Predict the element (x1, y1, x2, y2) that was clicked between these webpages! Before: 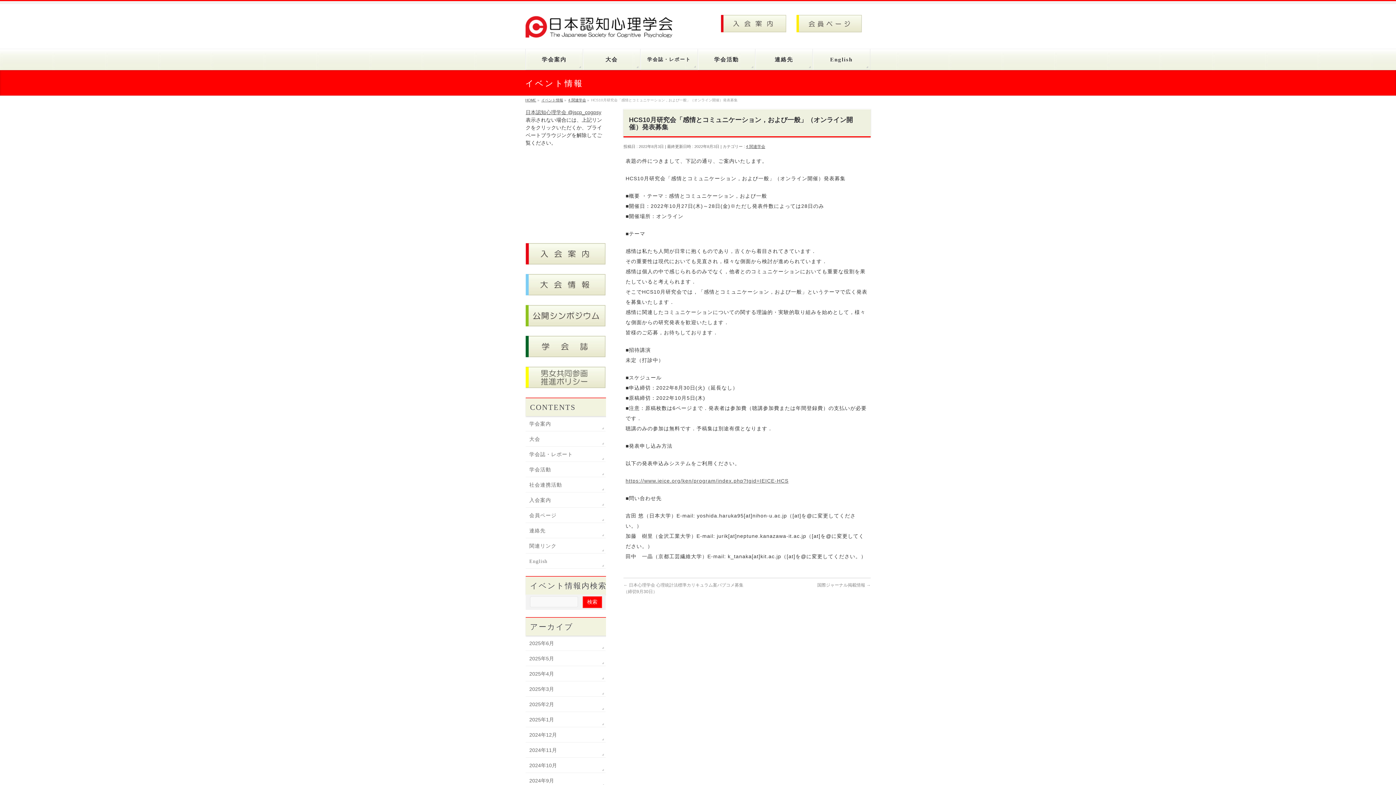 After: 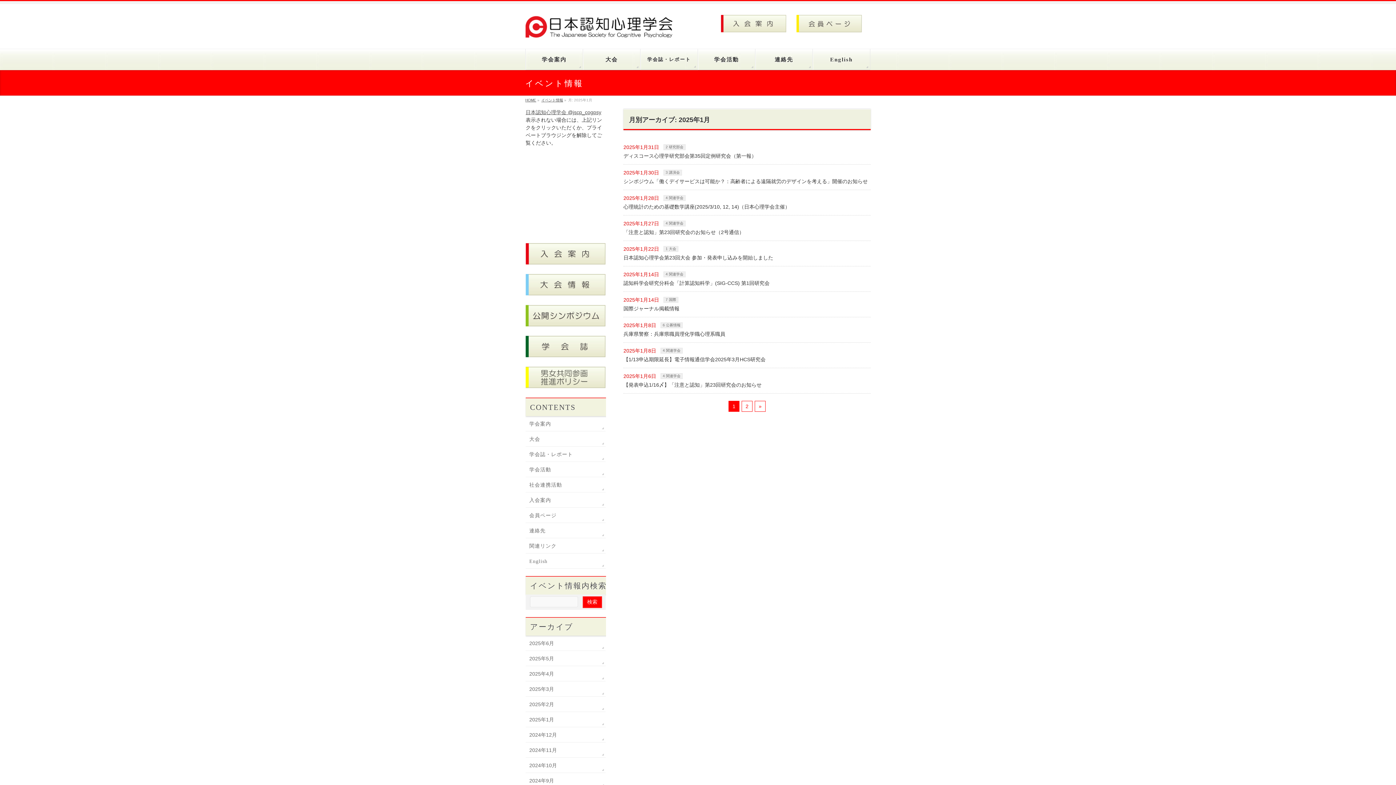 Action: bbox: (525, 712, 605, 727) label: 2025年1月